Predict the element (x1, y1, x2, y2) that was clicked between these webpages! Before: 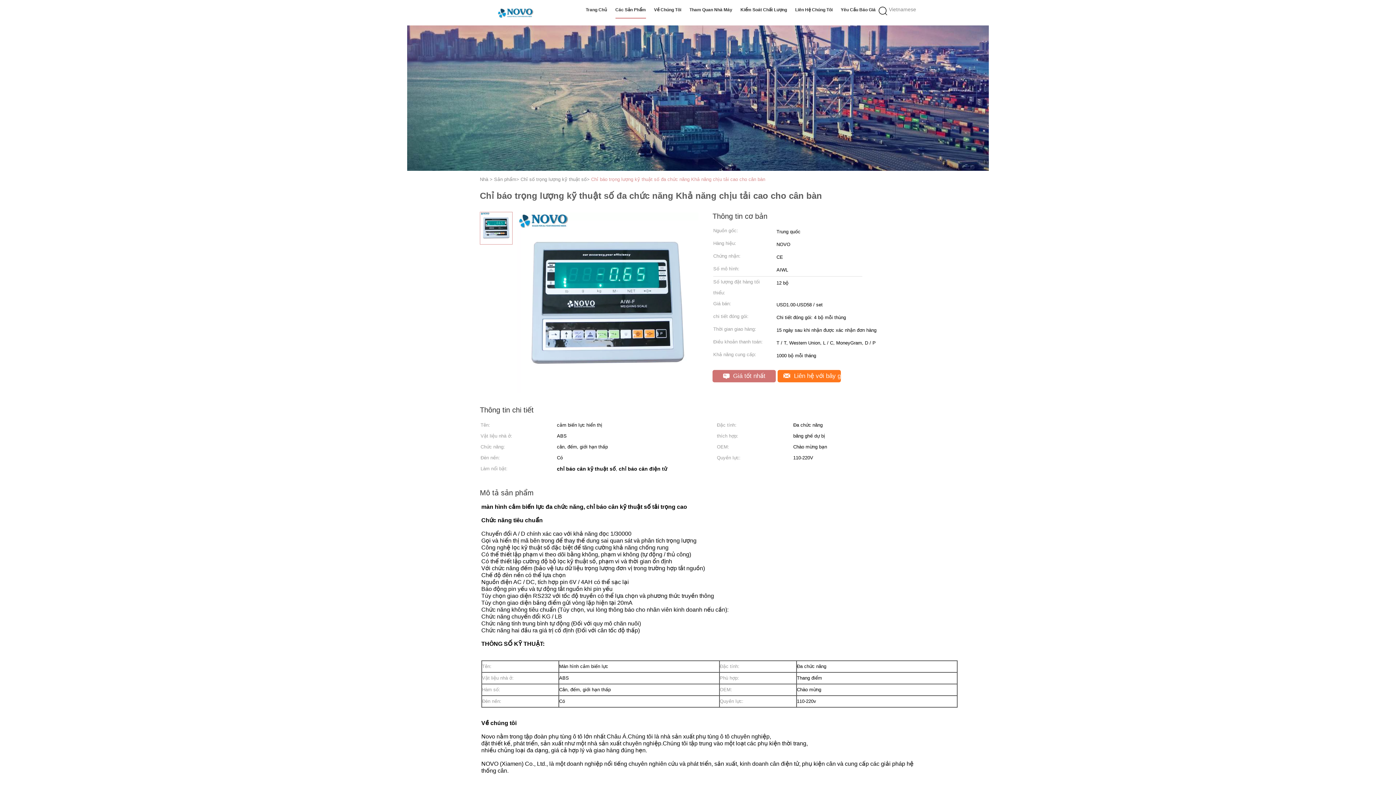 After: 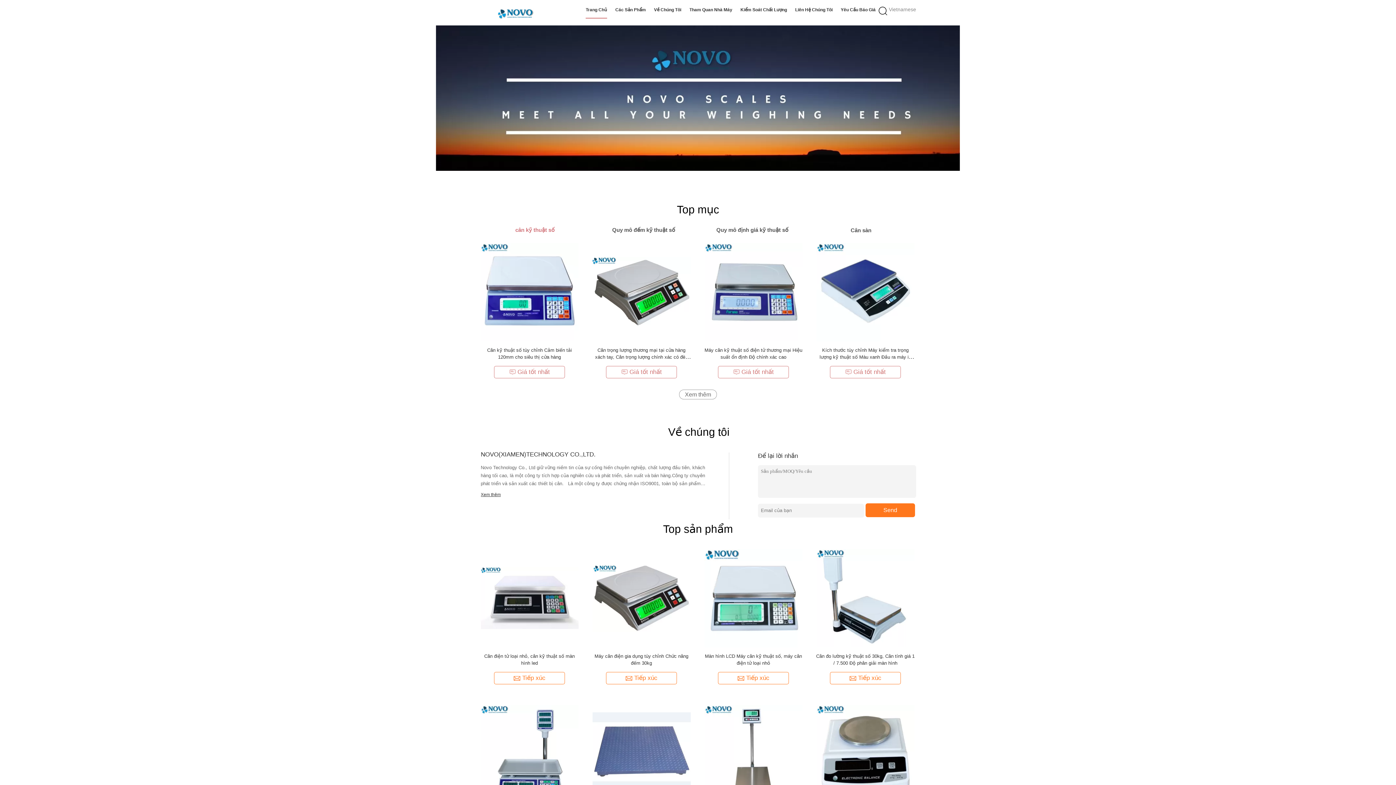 Action: label: Trang Chủ bbox: (585, 1, 607, 18)